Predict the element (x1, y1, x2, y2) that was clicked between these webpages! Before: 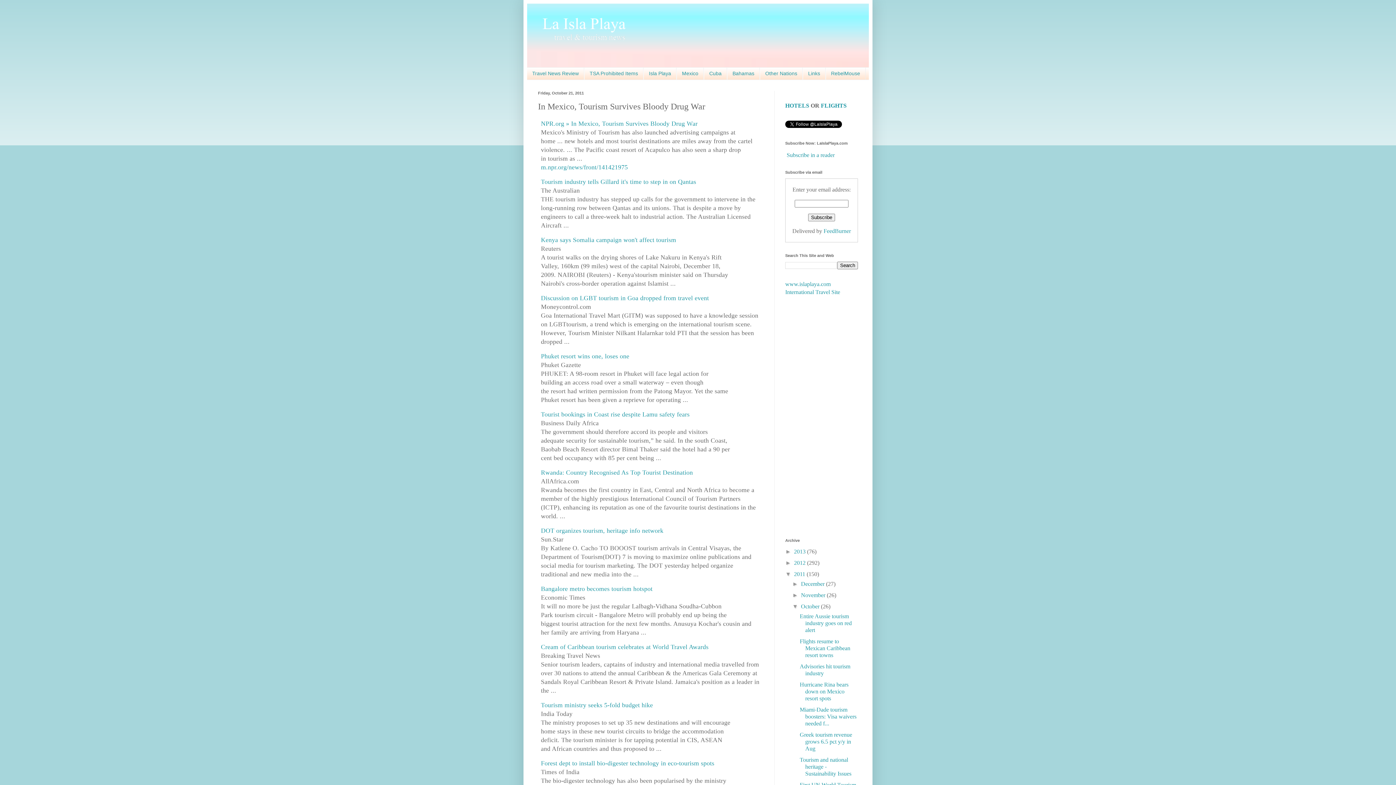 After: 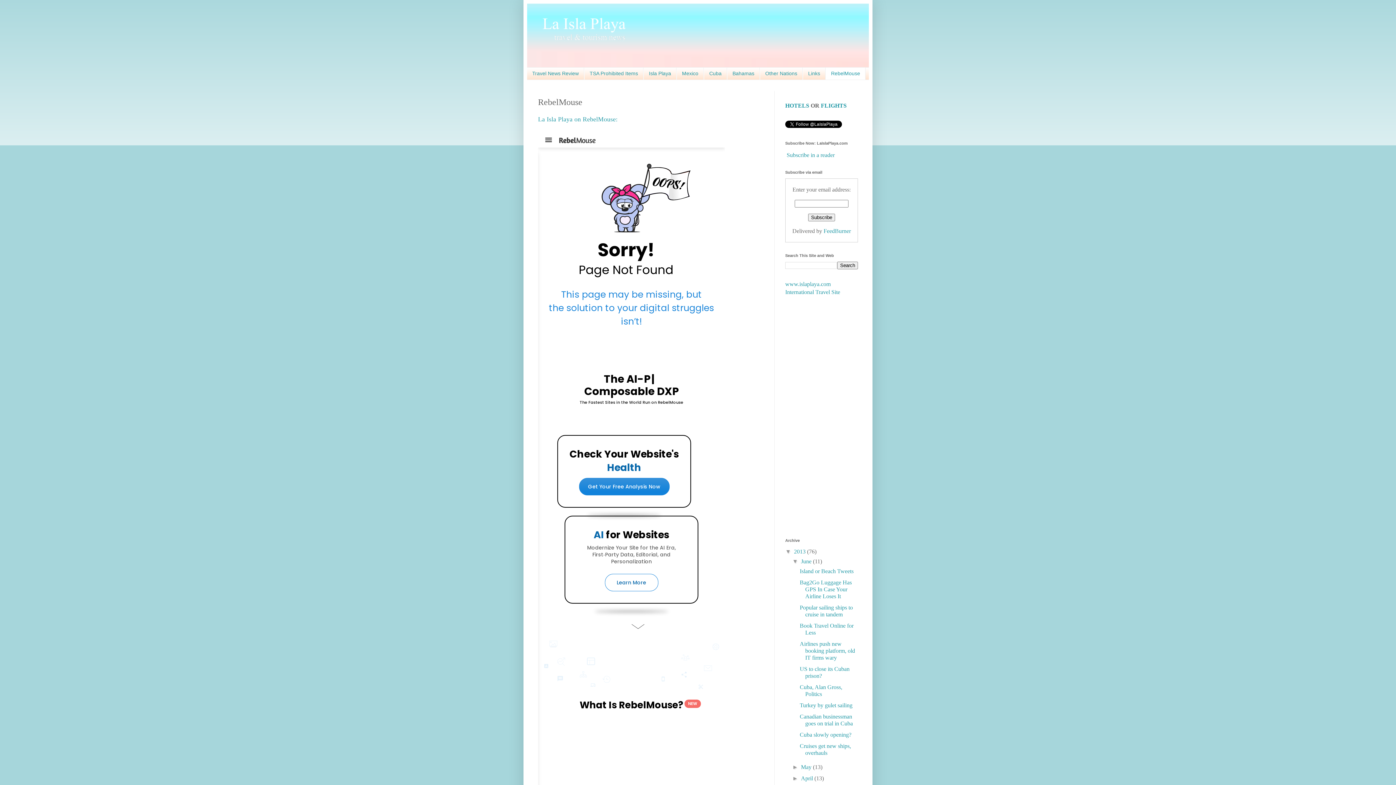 Action: bbox: (825, 67, 865, 79) label: RebelMouse